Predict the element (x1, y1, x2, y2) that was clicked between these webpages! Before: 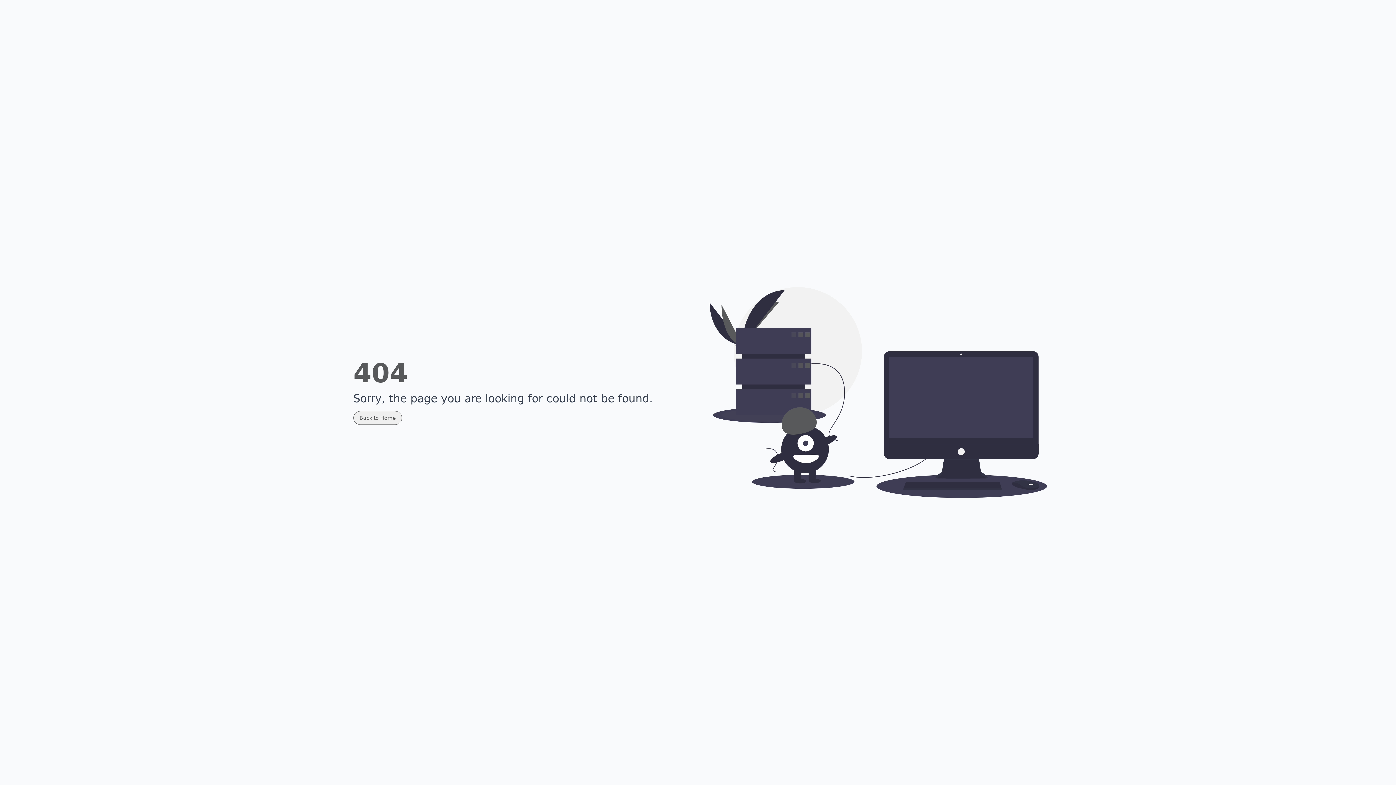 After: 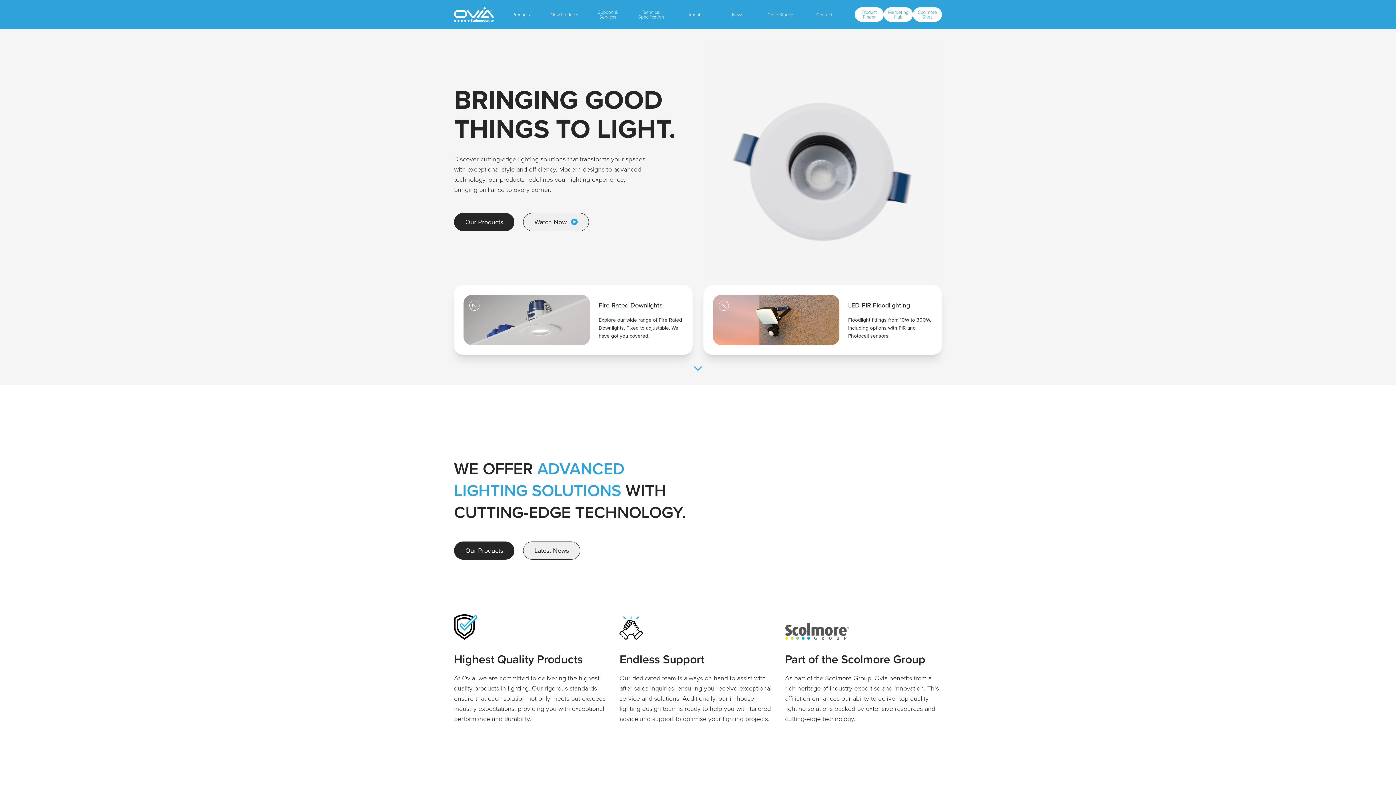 Action: label: Back to Home bbox: (353, 411, 402, 425)